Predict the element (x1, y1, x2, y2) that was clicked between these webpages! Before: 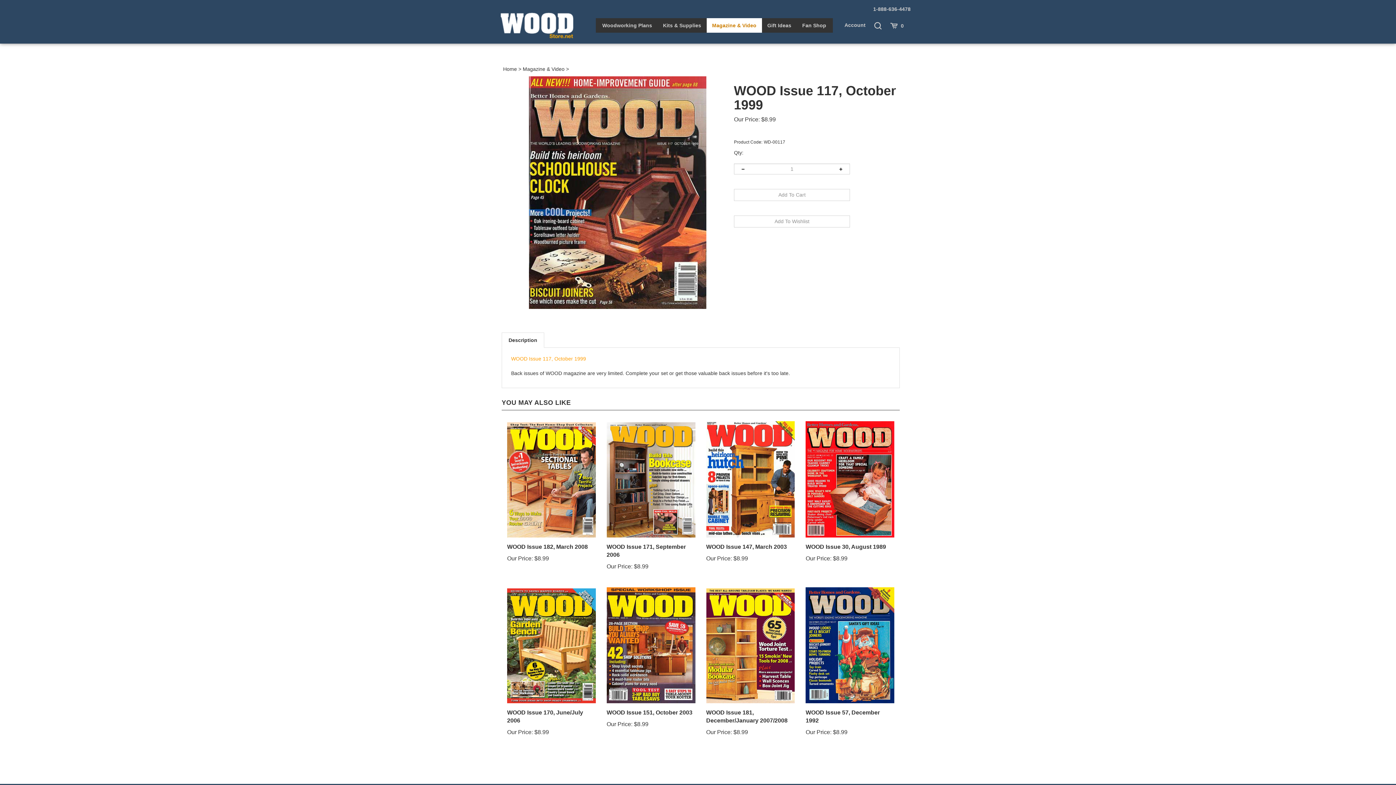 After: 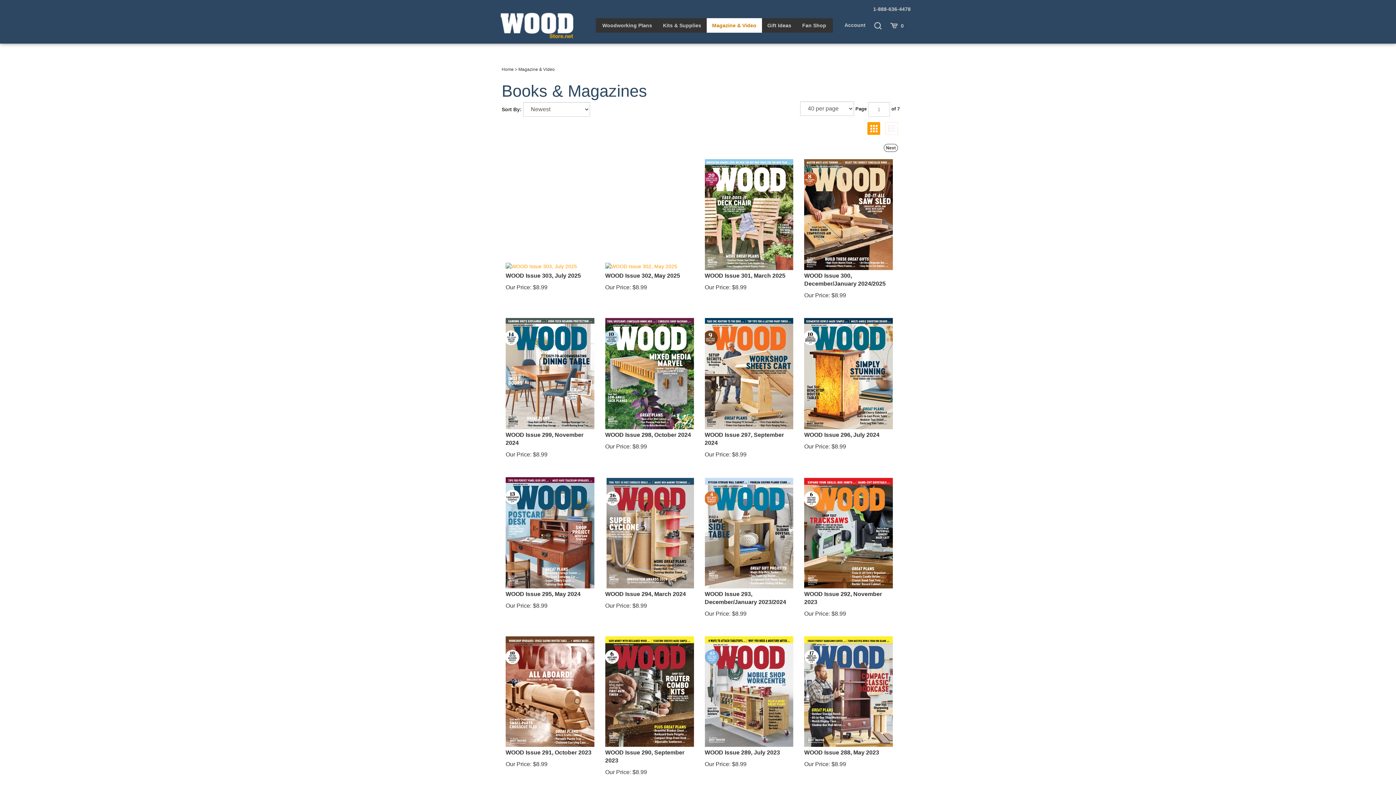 Action: label: Magazine & Video bbox: (706, 18, 762, 32)